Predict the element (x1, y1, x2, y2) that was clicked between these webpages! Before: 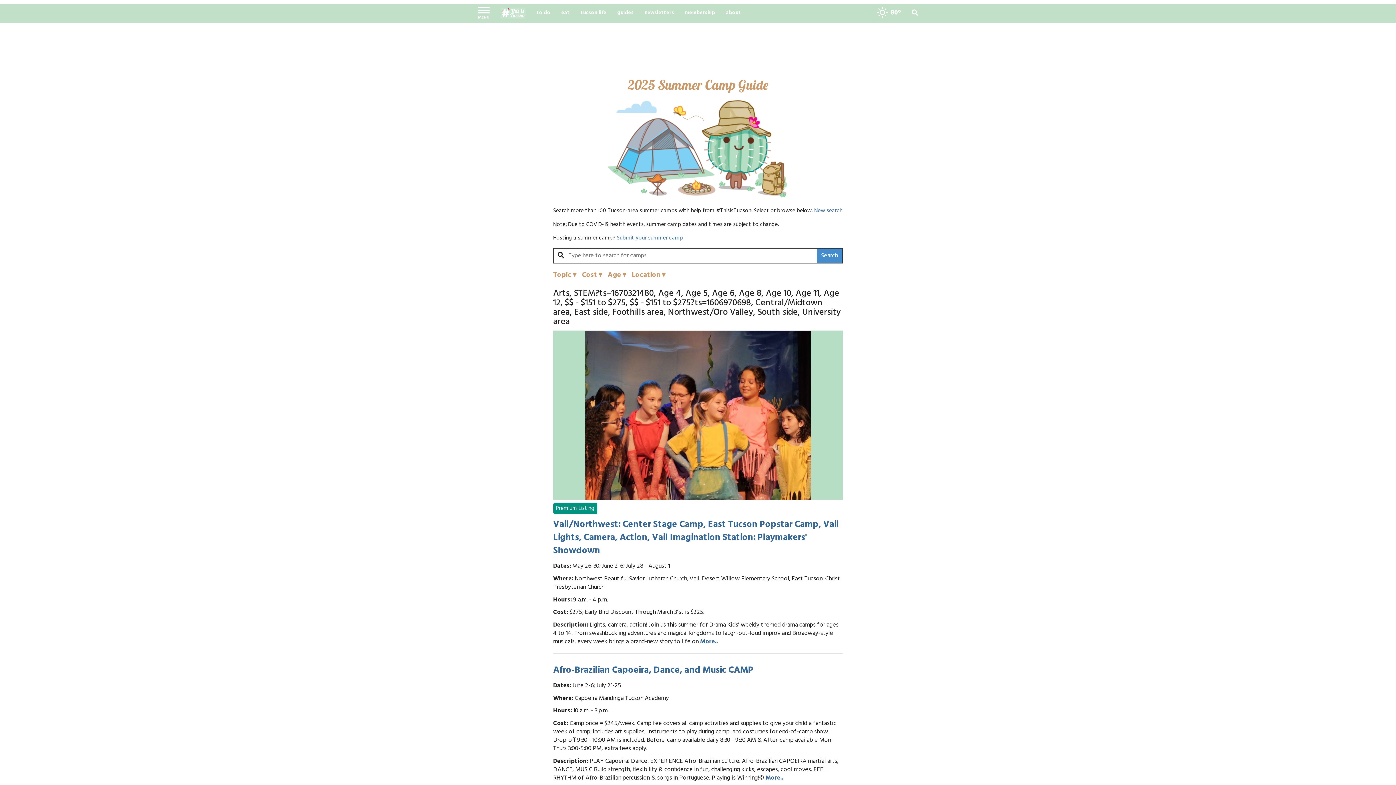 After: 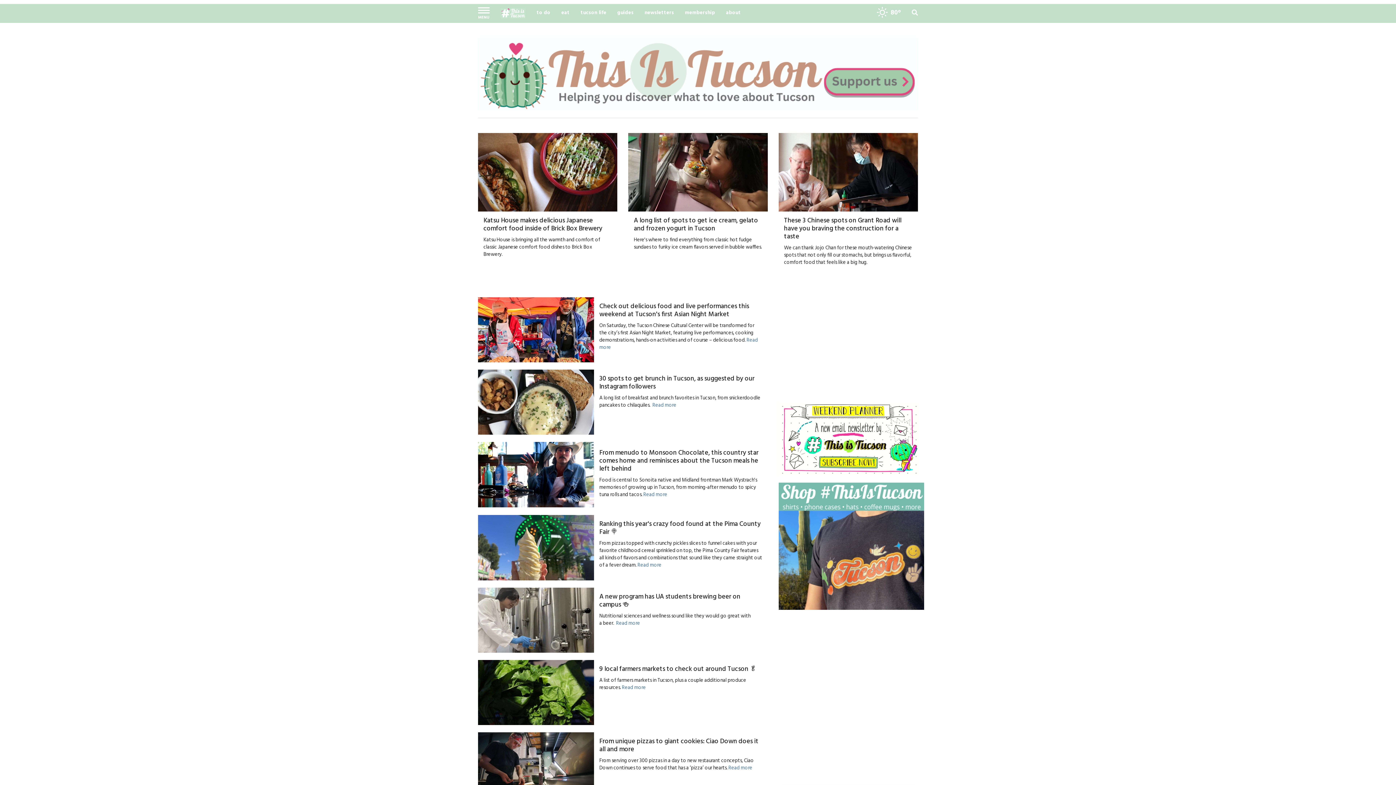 Action: label: eat bbox: (555, 4, 575, 22)